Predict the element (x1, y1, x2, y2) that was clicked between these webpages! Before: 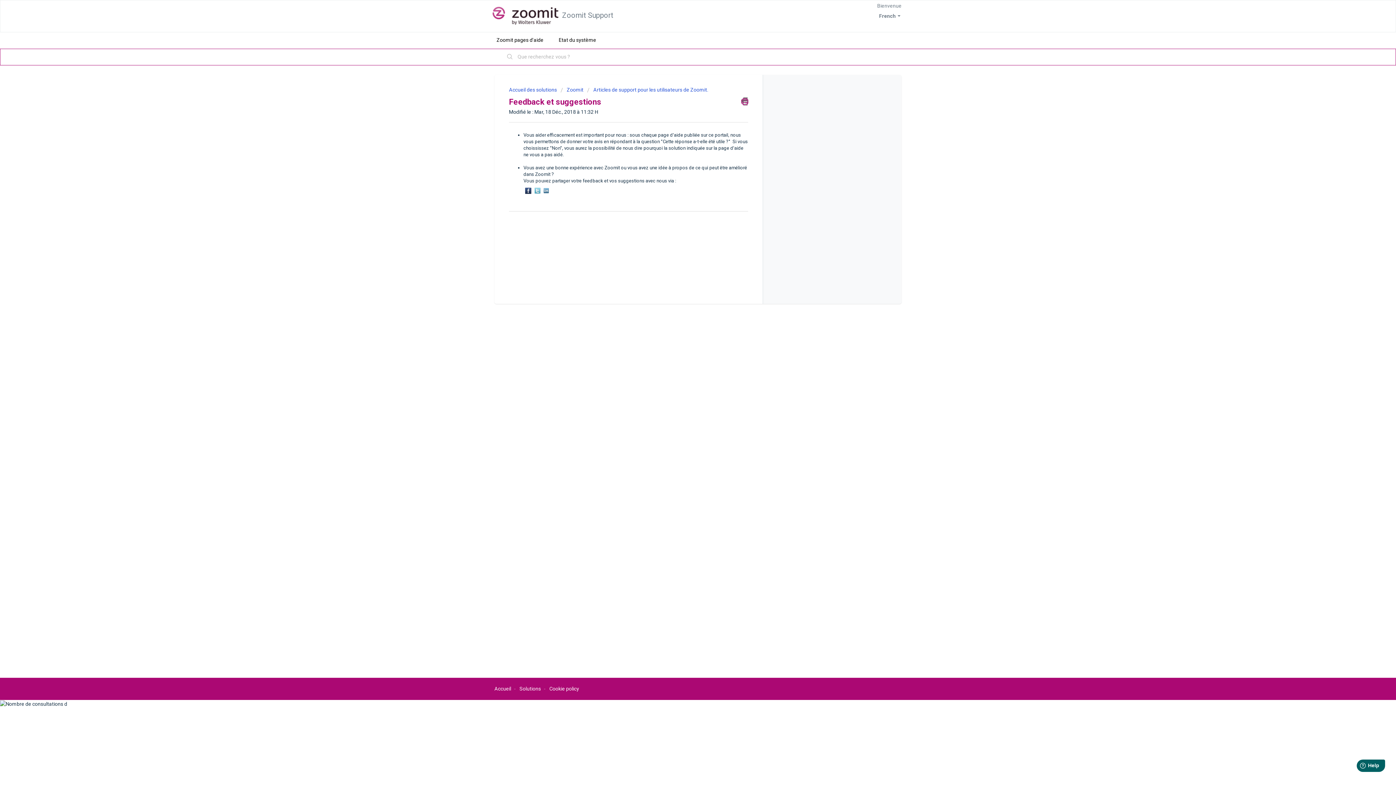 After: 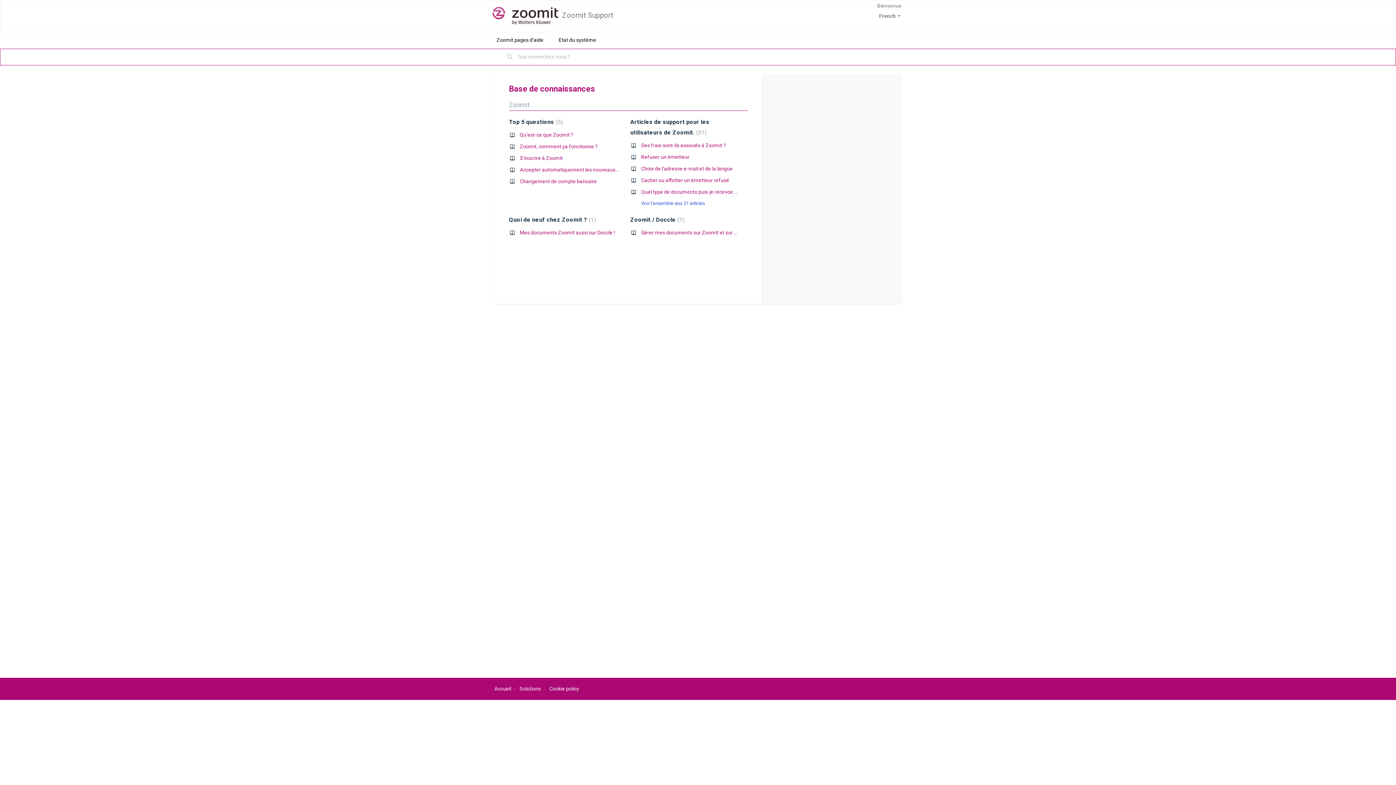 Action: label: Accueil des solutions  bbox: (509, 86, 558, 92)